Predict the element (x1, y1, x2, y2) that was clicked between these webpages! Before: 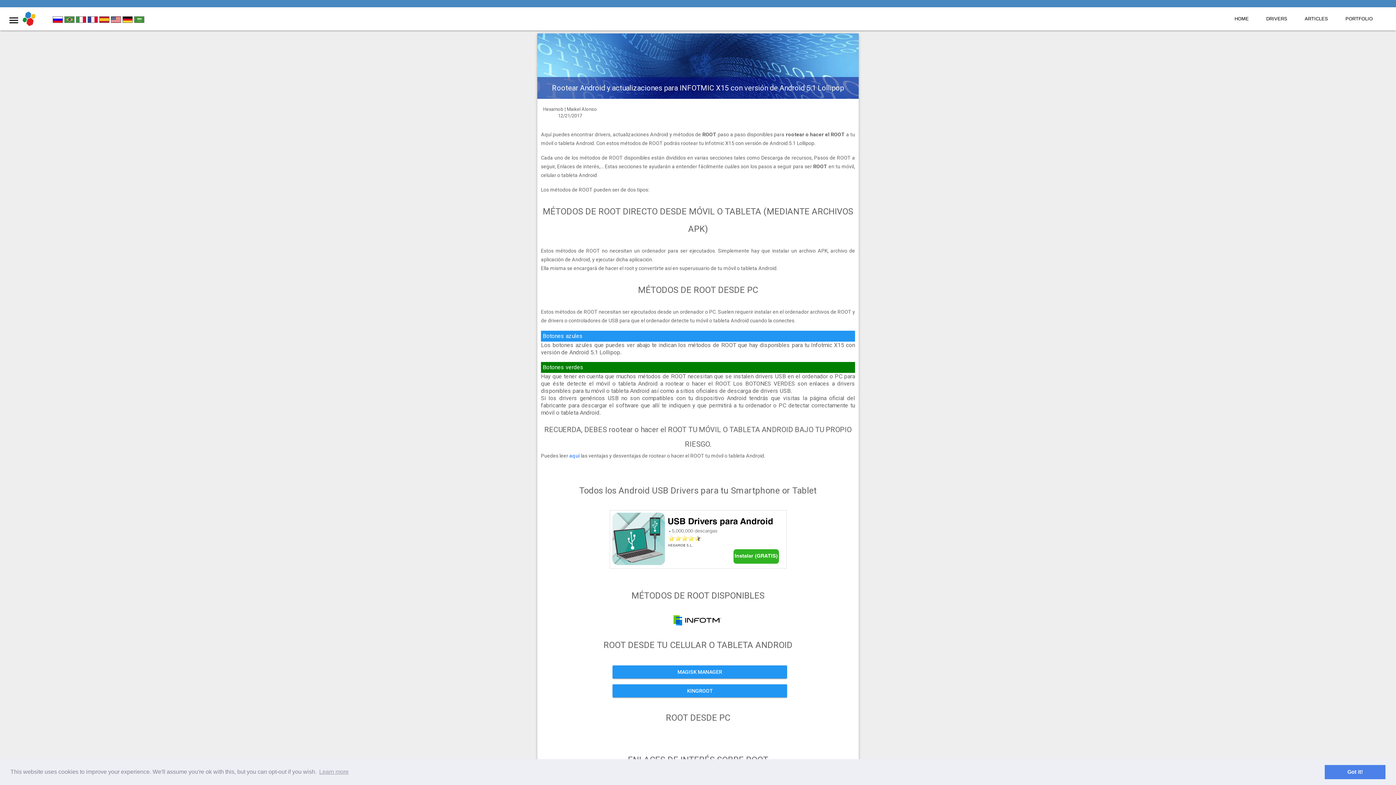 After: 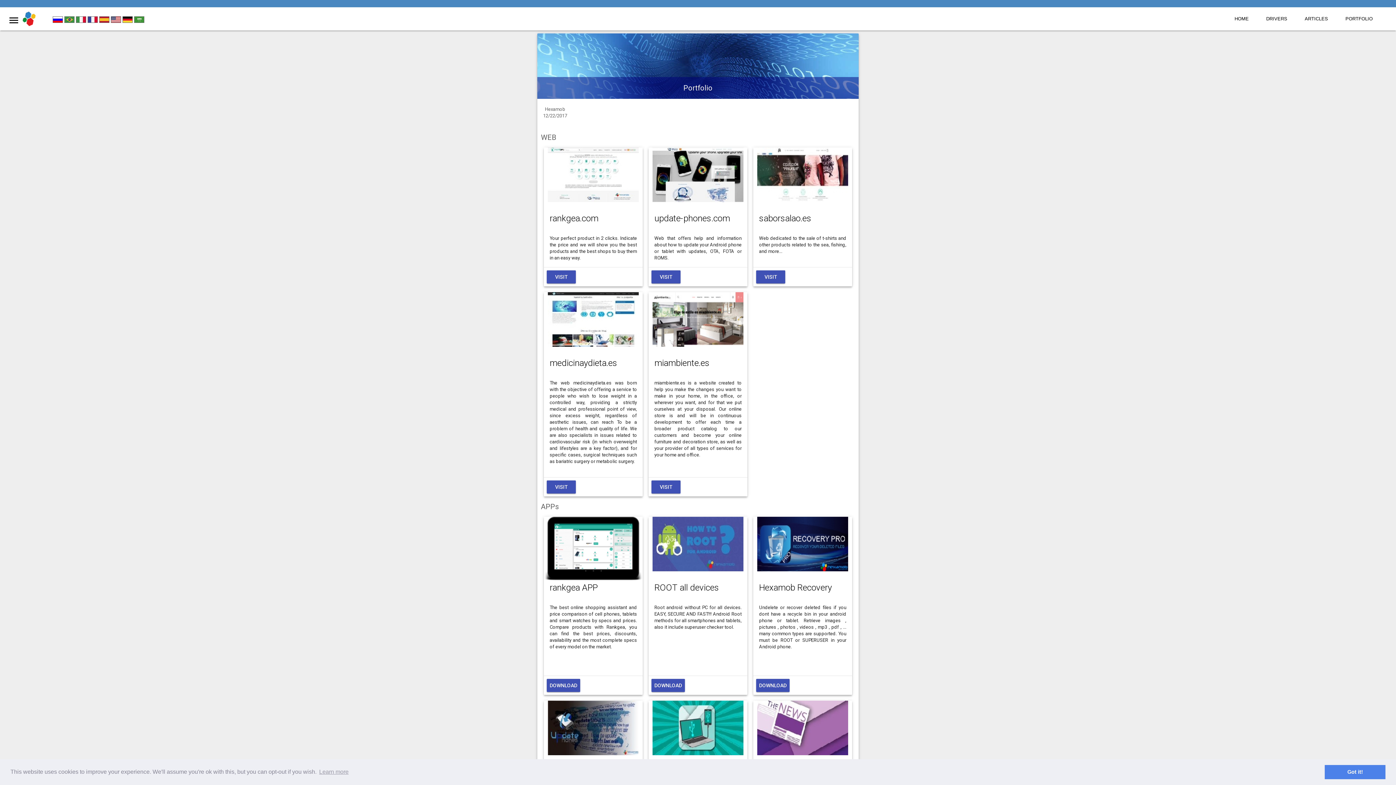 Action: label: PORTFOLIO bbox: (1337, 7, 1381, 30)